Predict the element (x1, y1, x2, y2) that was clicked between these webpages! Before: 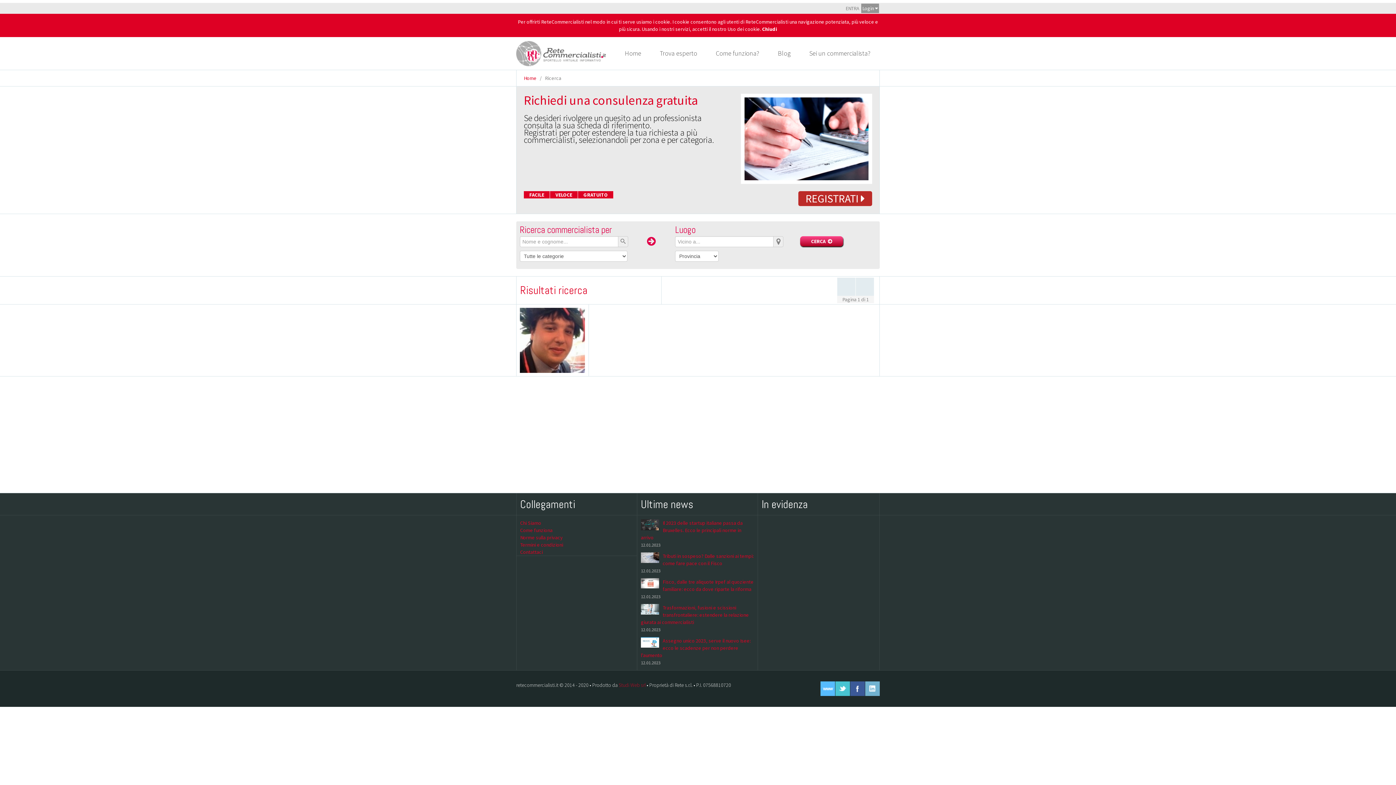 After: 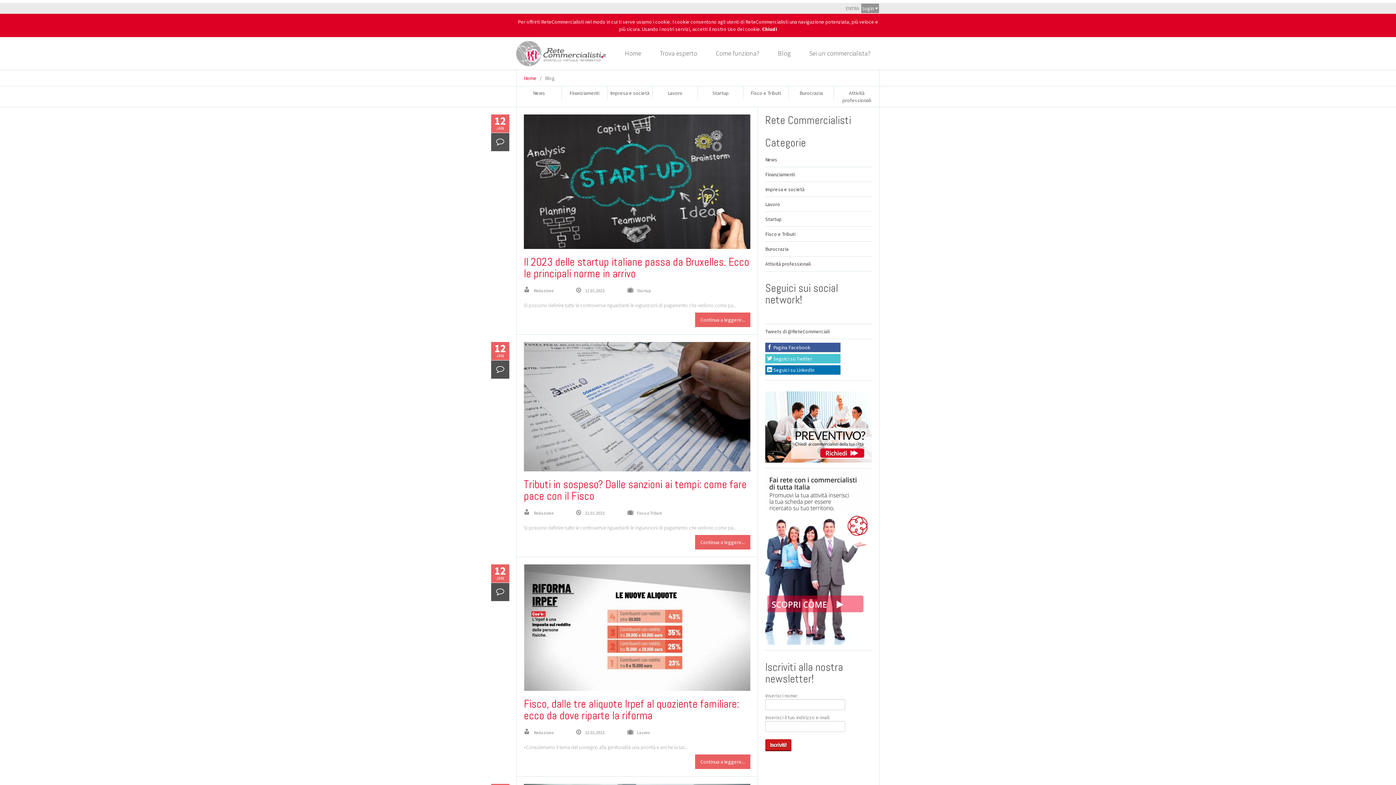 Action: bbox: (769, 37, 800, 69) label: Blog